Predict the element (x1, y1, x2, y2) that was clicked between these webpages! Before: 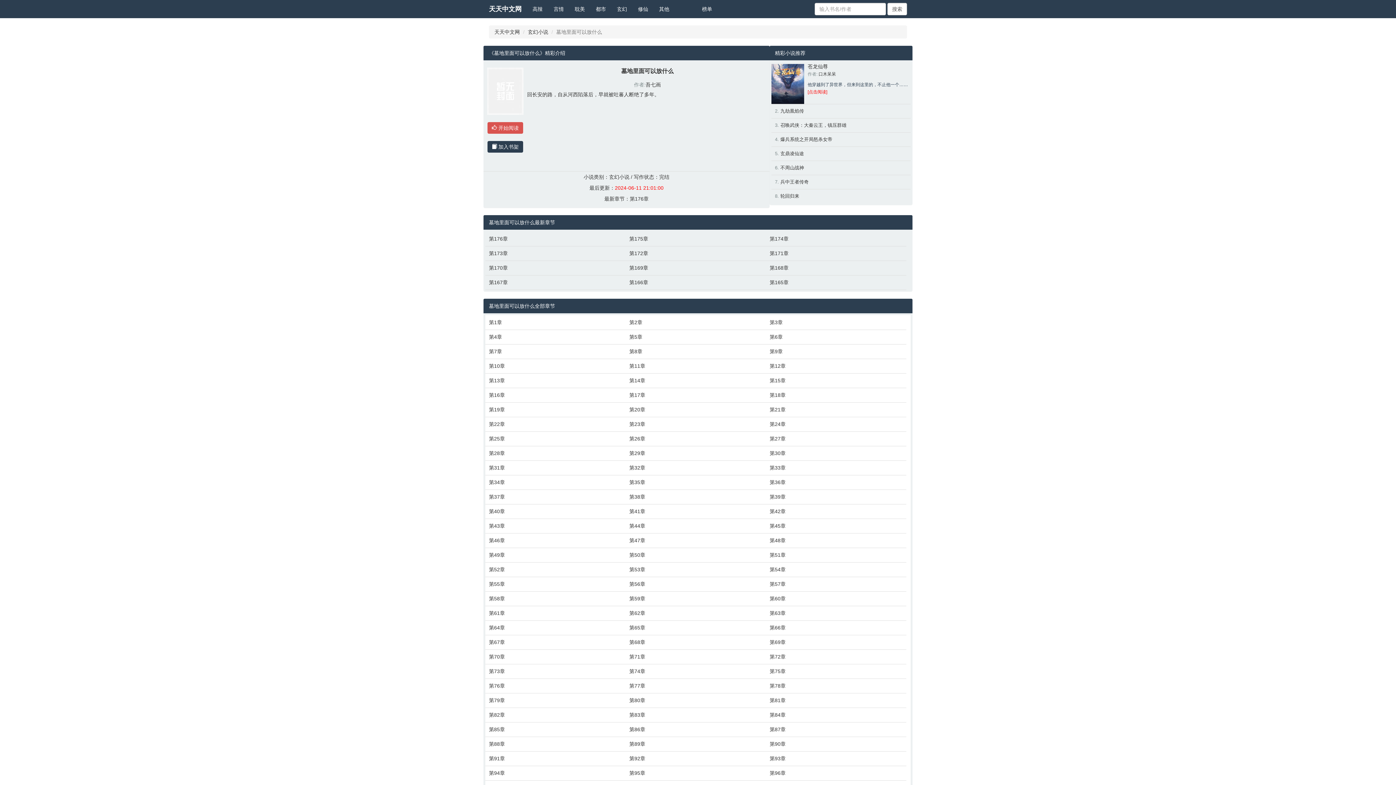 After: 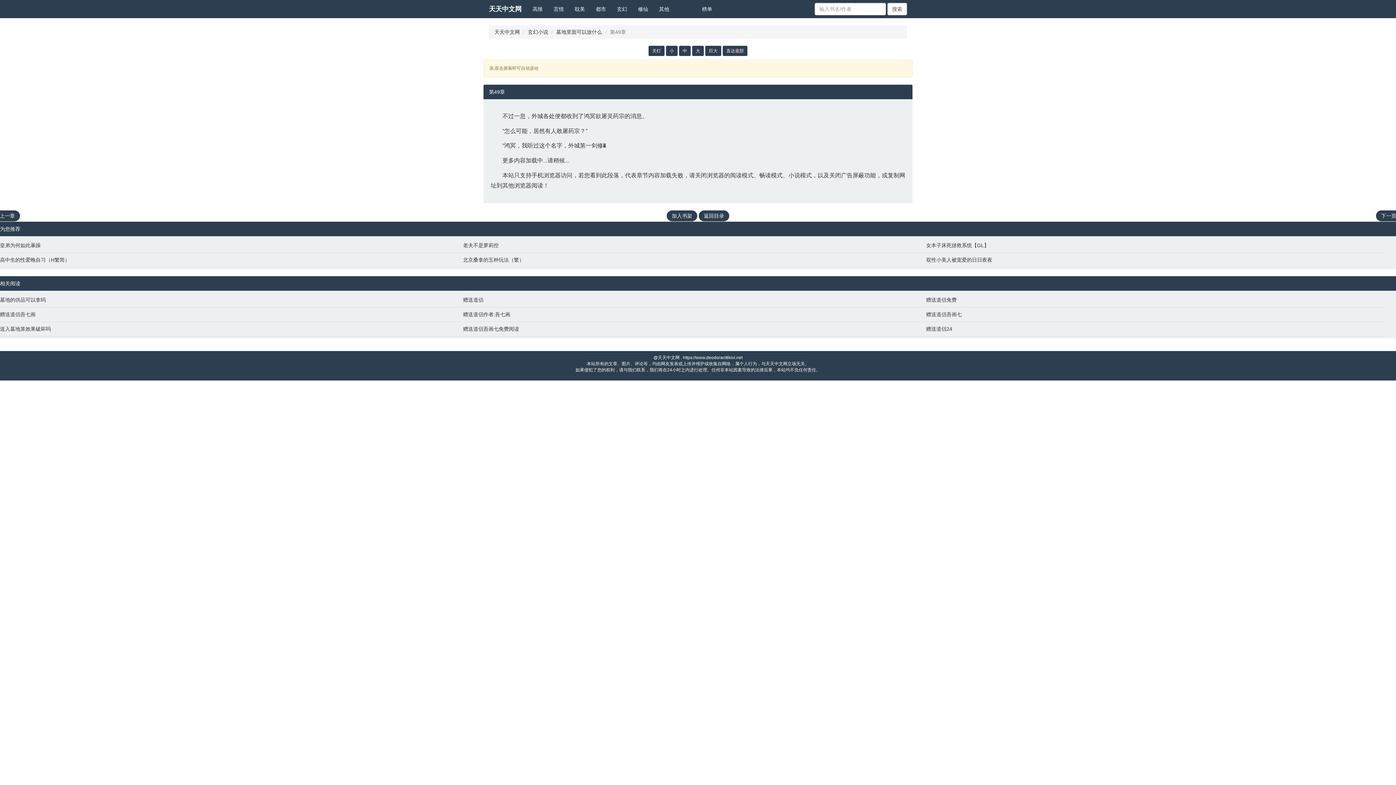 Action: bbox: (489, 551, 622, 558) label: 第49章